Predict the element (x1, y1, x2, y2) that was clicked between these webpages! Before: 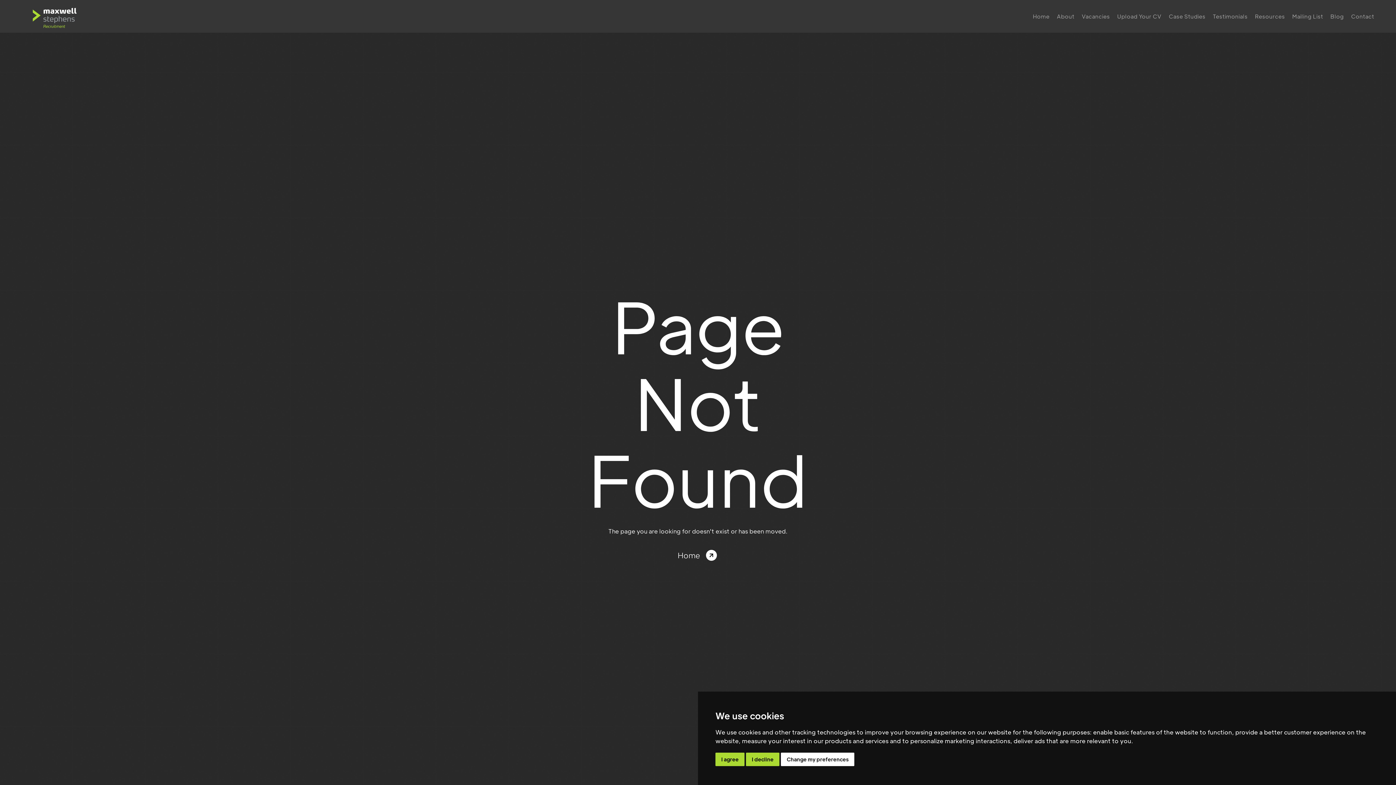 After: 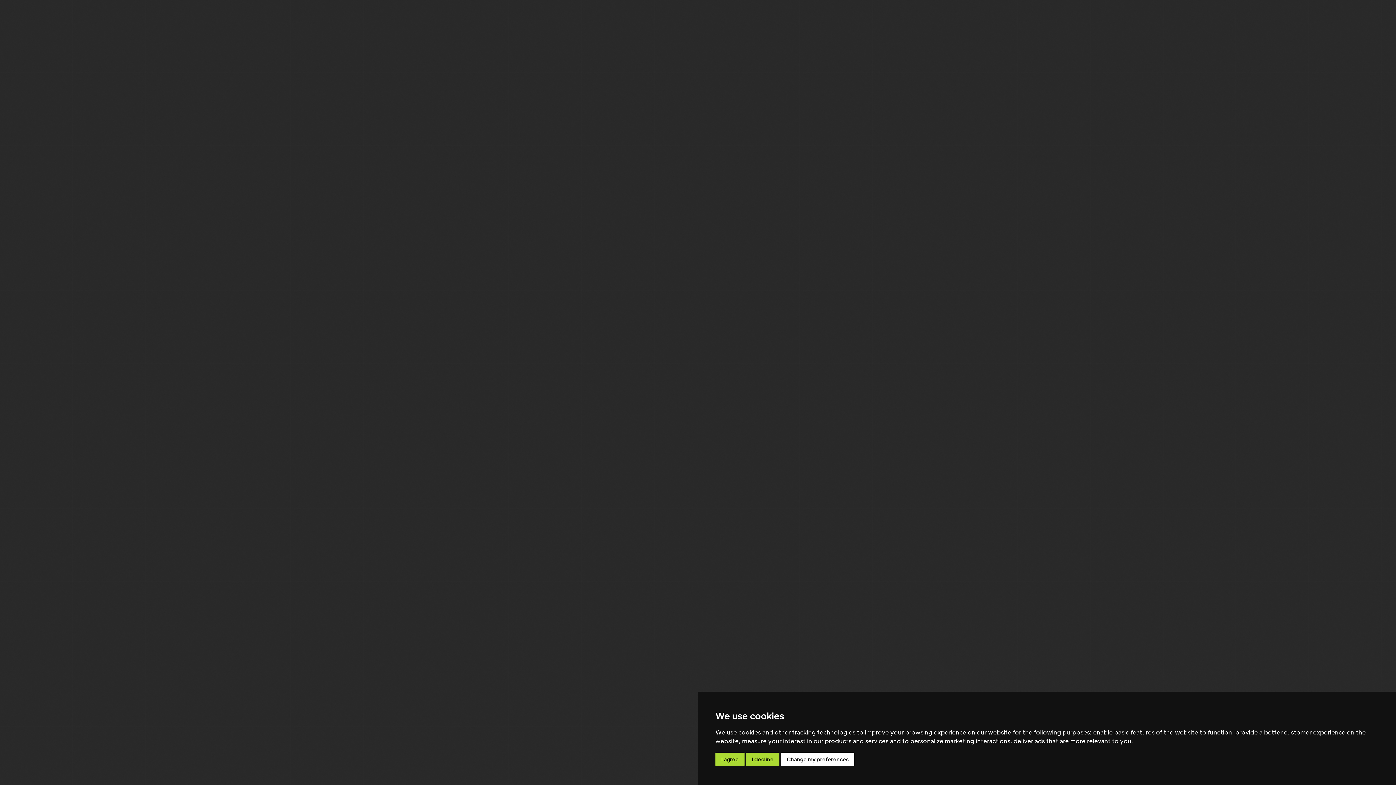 Action: label: Blog bbox: (1327, 10, 1347, 21)